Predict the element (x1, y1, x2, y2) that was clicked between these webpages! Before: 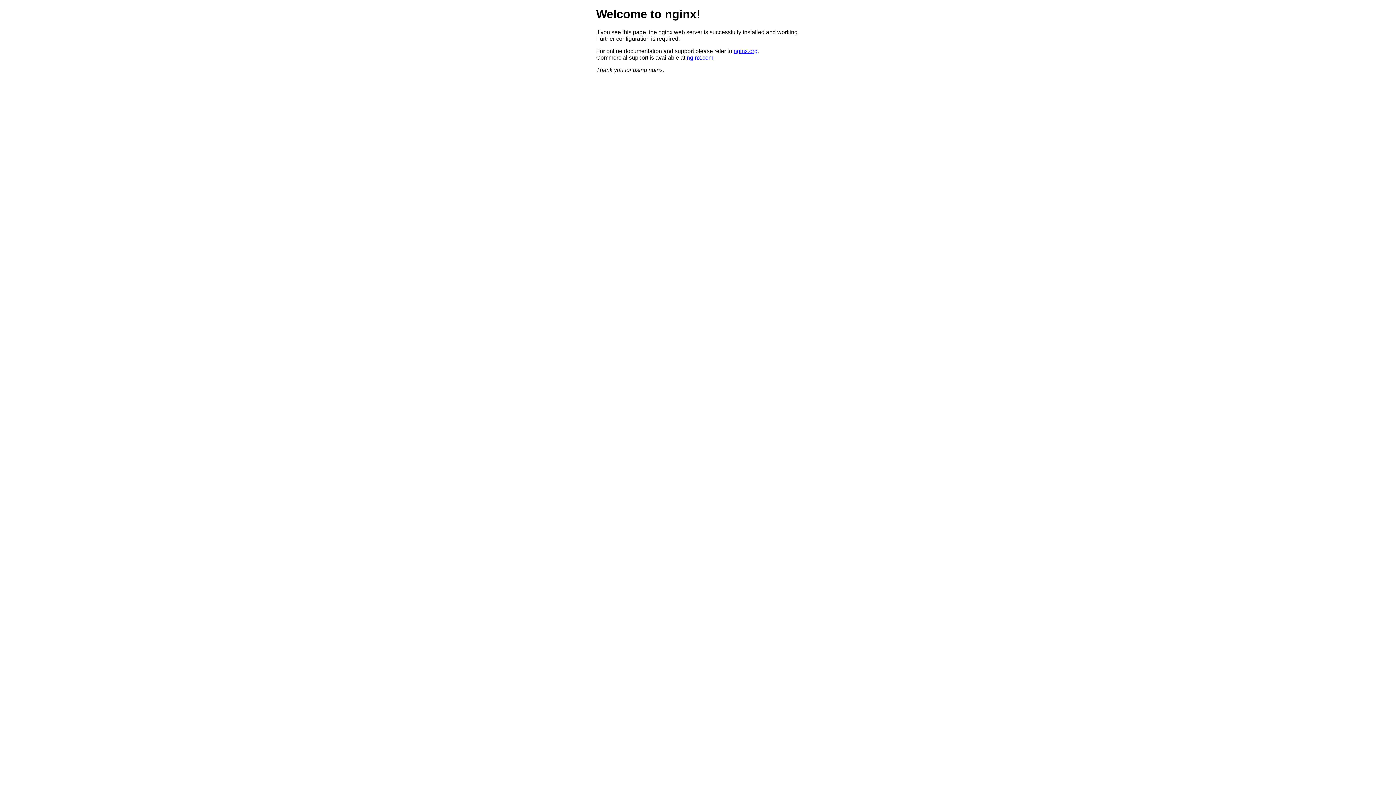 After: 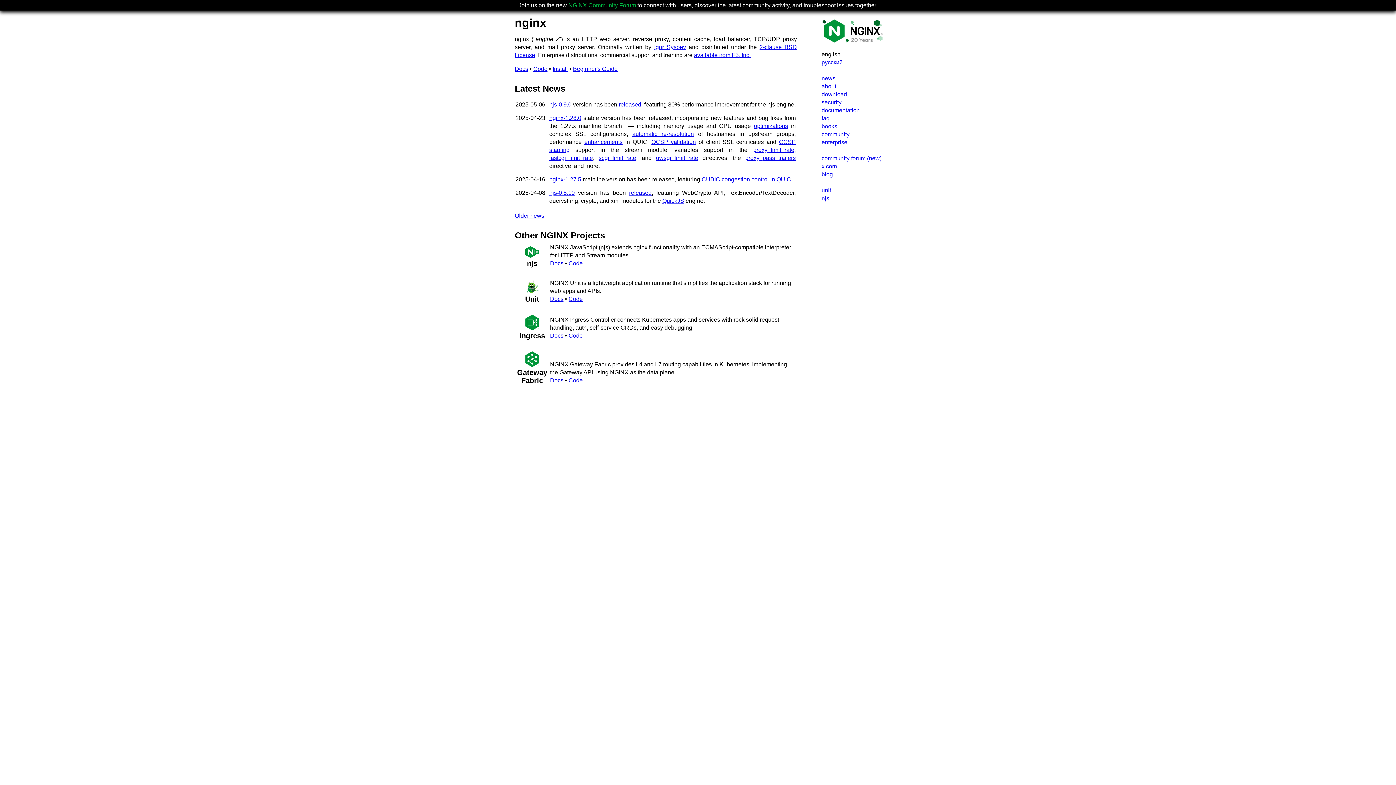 Action: label: nginx.org bbox: (733, 47, 757, 54)